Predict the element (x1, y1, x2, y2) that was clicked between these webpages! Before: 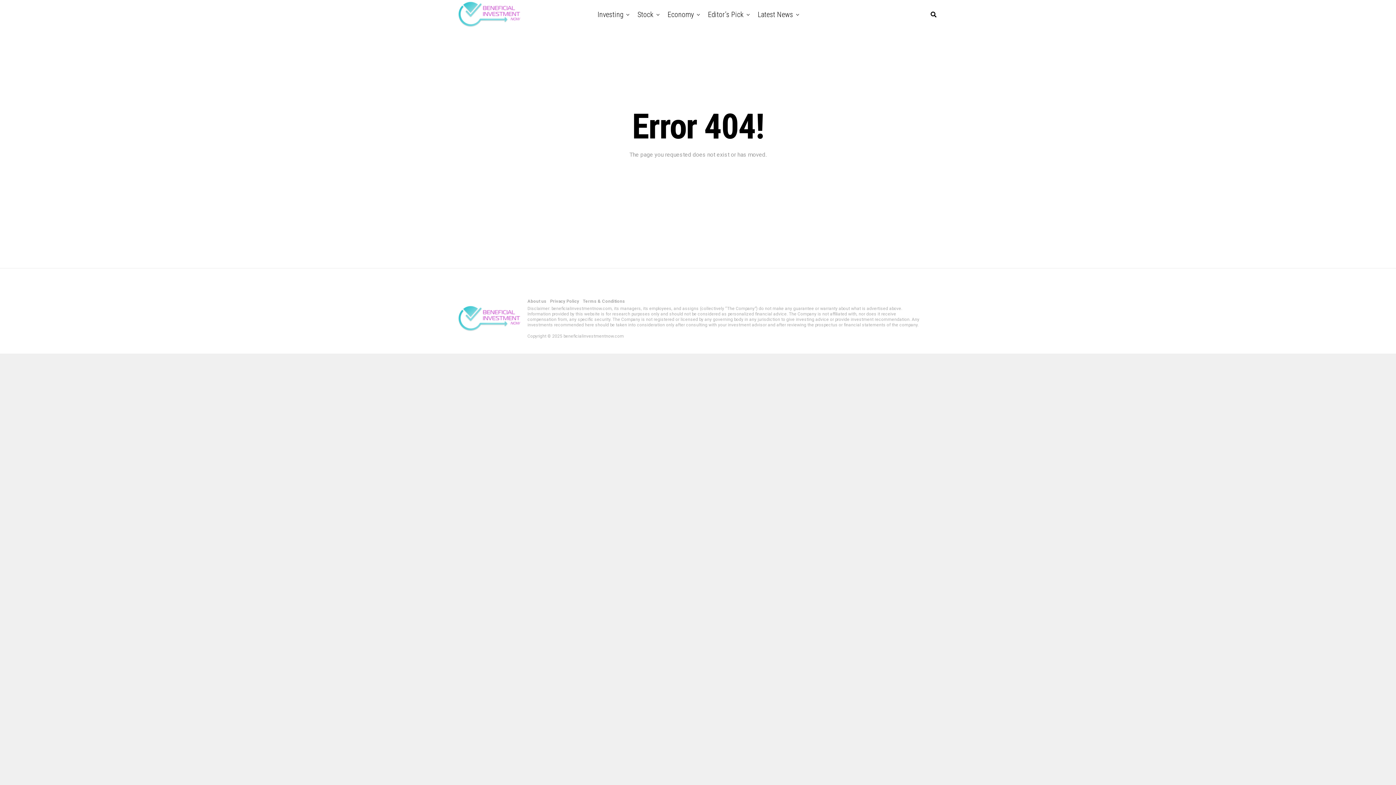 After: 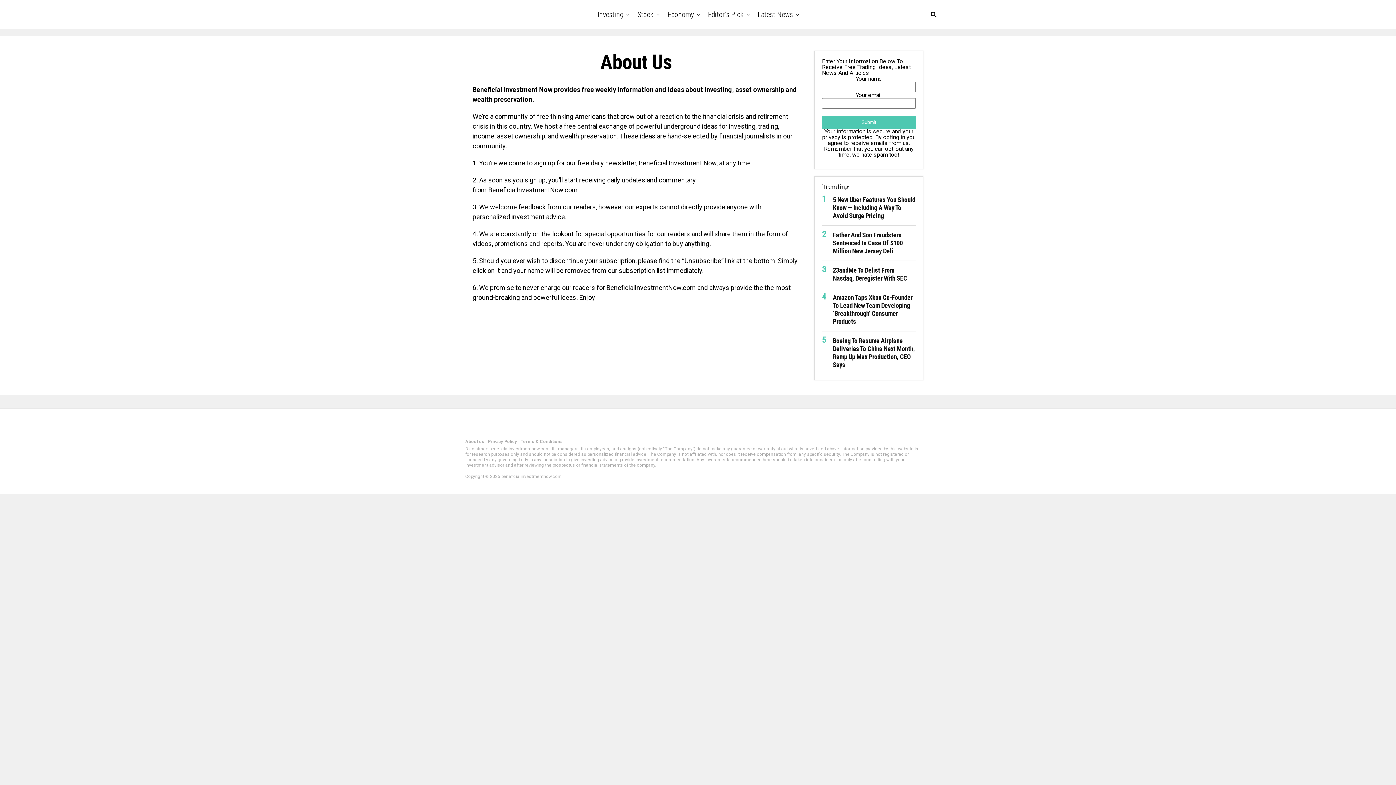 Action: label: About us bbox: (527, 298, 546, 304)